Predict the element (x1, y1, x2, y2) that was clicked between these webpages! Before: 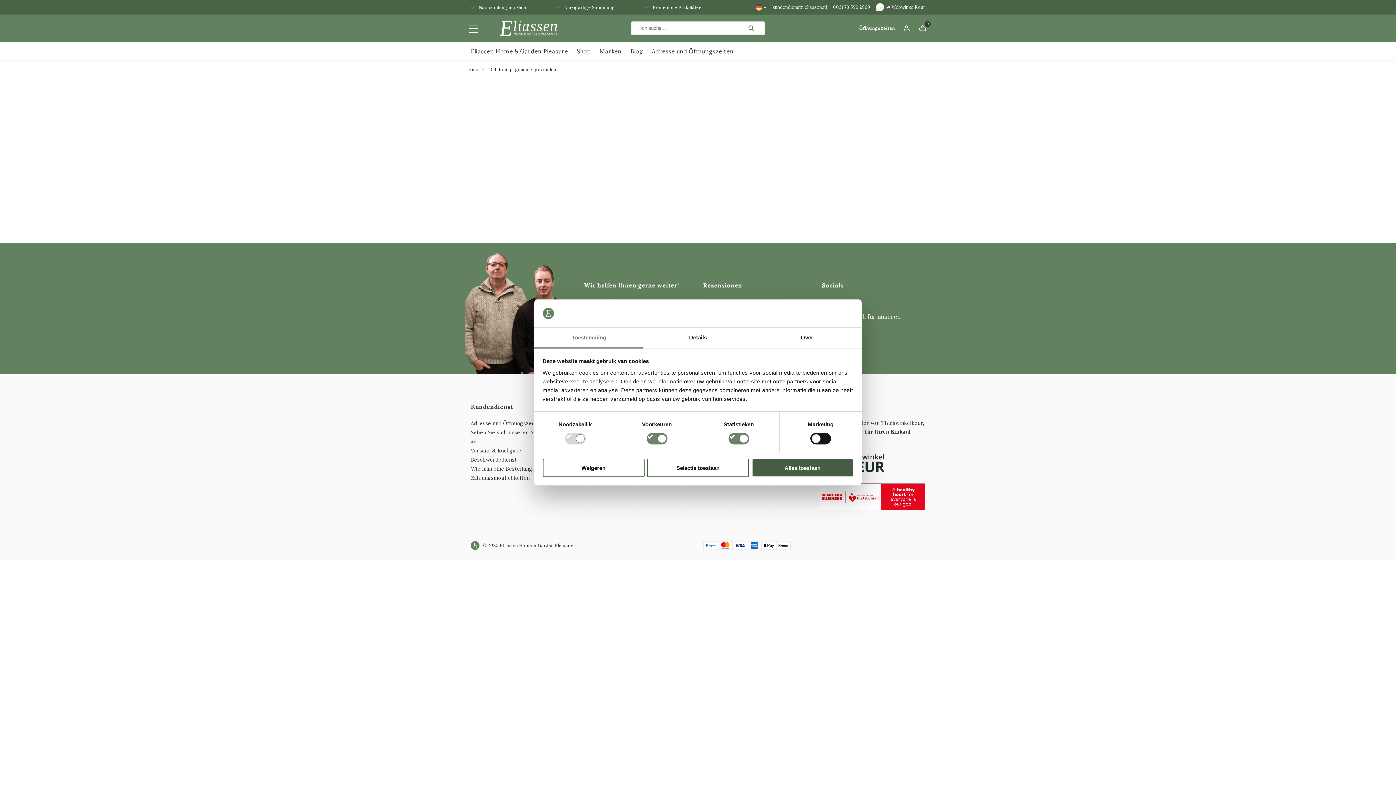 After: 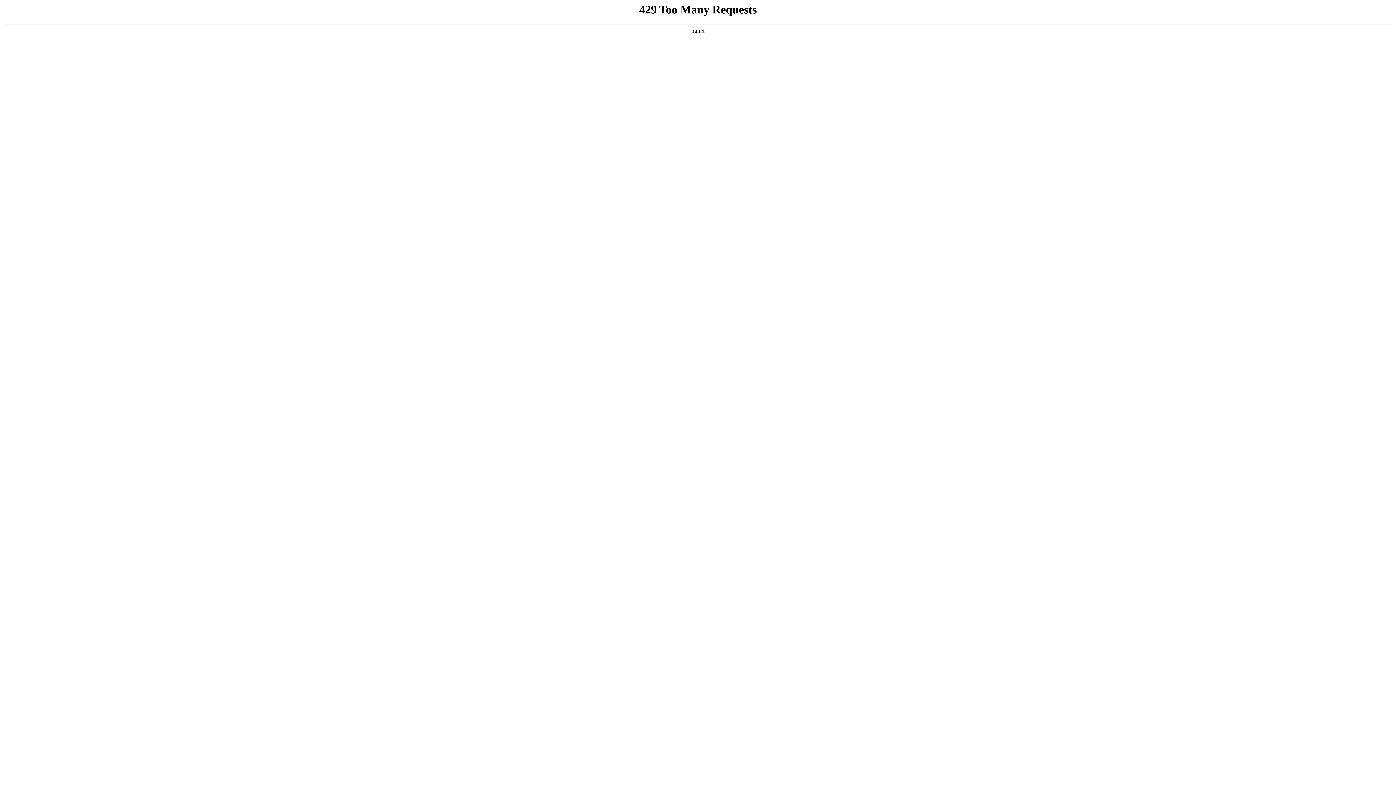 Action: label: Zahlungsmöglichkeiten bbox: (470, 474, 529, 481)